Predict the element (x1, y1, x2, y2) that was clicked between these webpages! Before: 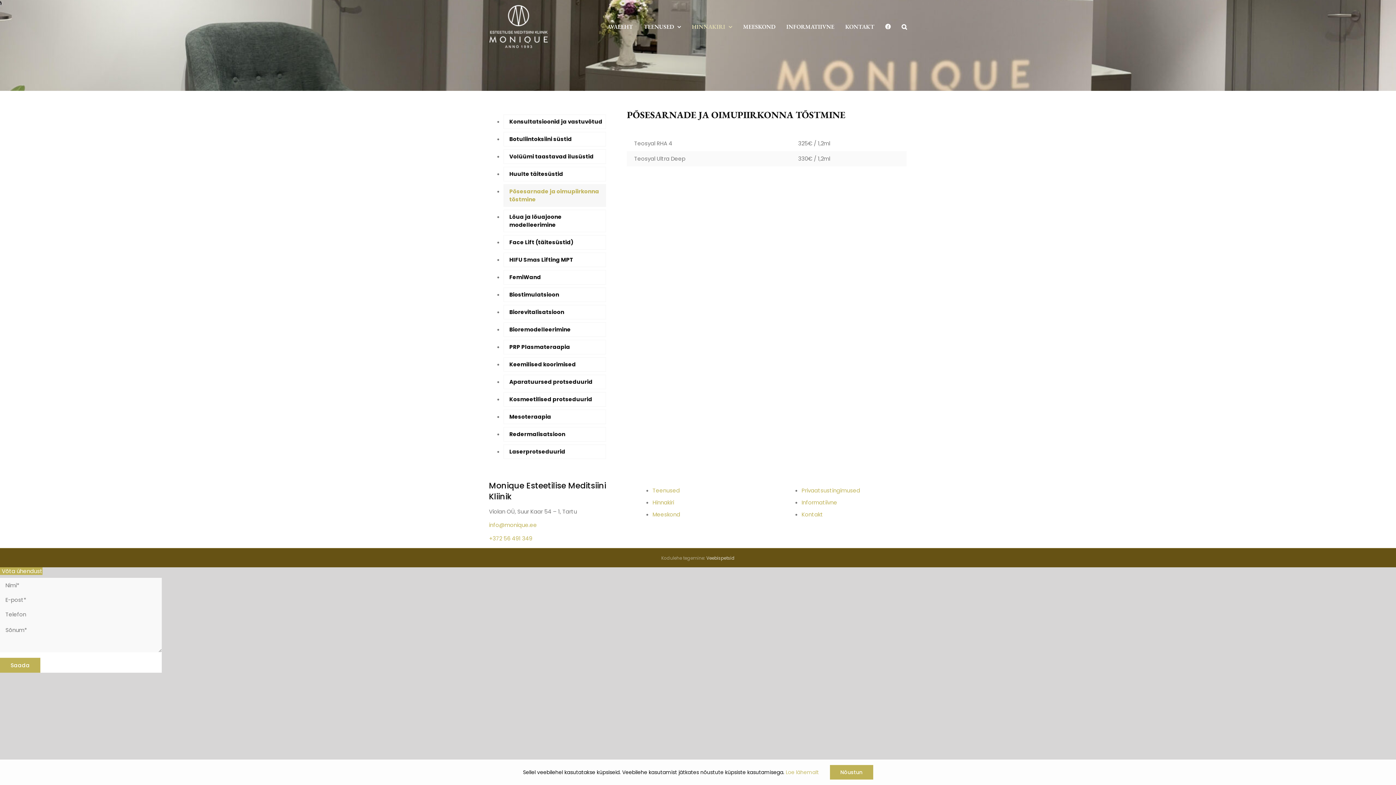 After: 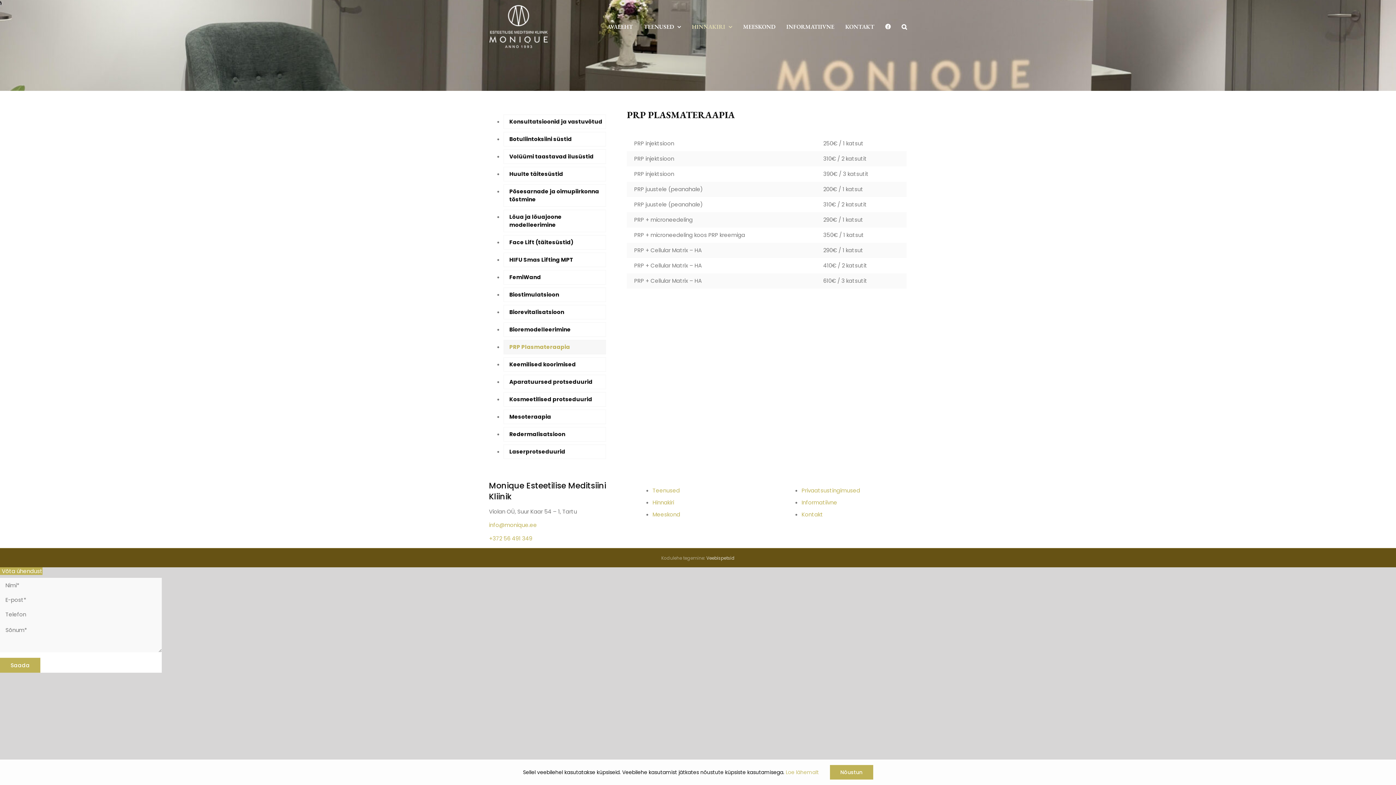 Action: label: PRP Plasmateraapia bbox: (503, 340, 606, 354)